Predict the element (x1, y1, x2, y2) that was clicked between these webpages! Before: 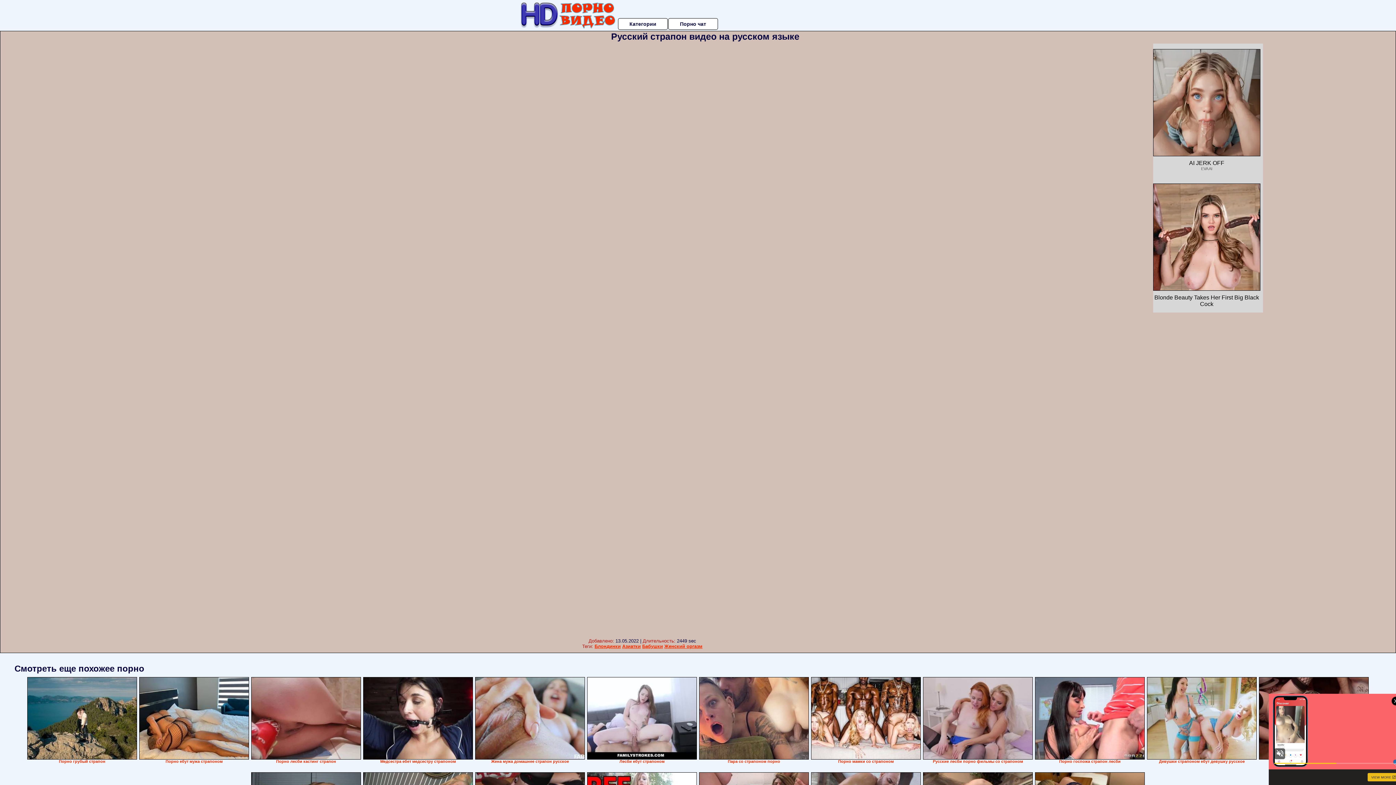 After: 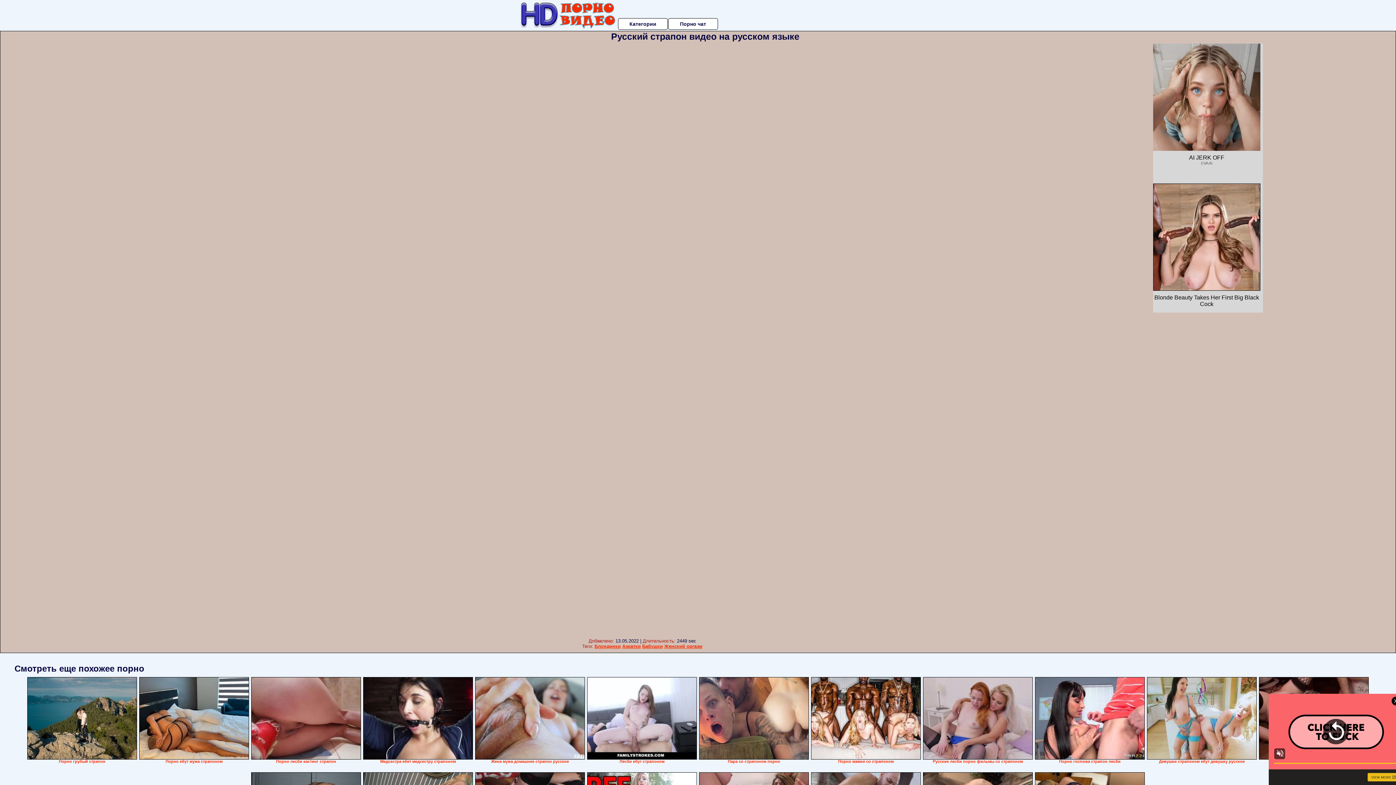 Action: label: AI JERK OFF
EVA AI bbox: (1153, 49, 1260, 189)